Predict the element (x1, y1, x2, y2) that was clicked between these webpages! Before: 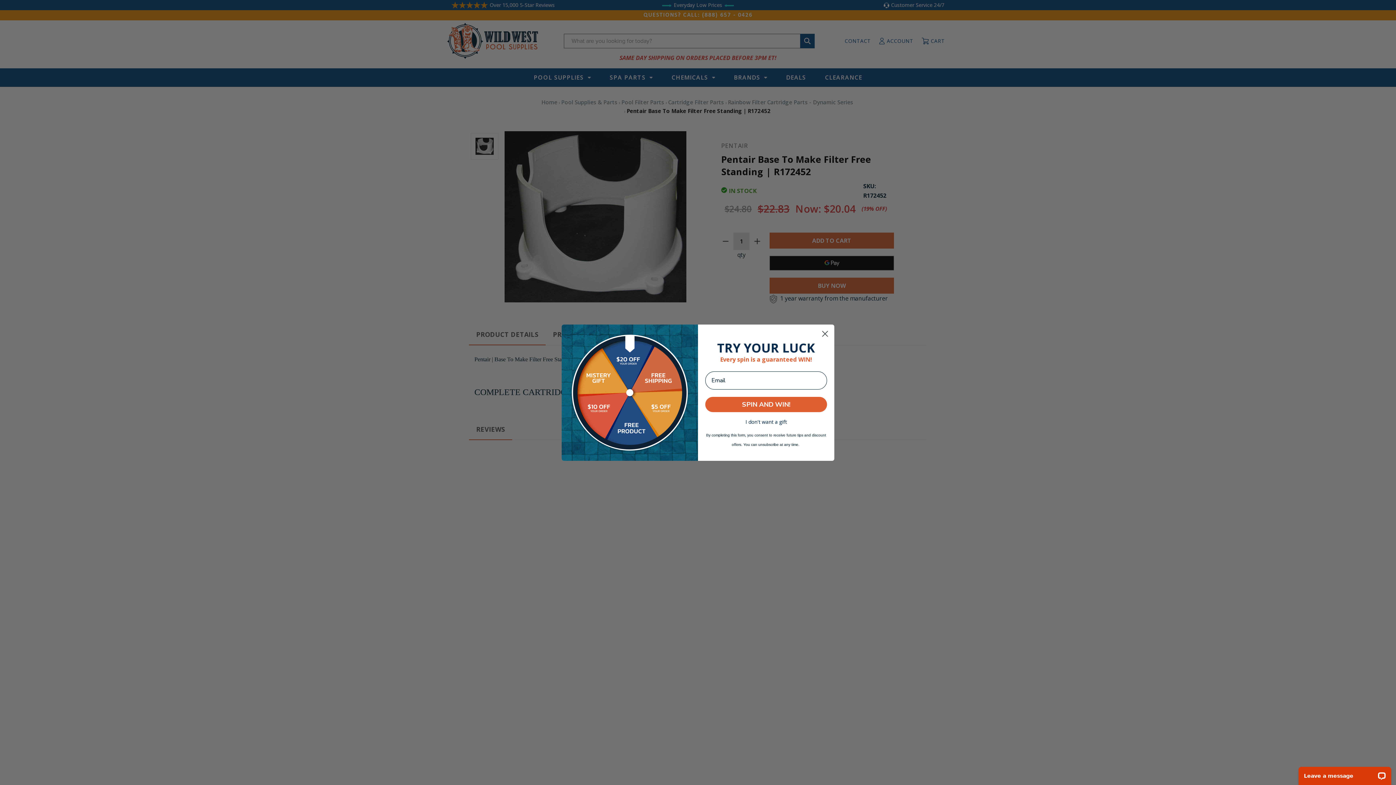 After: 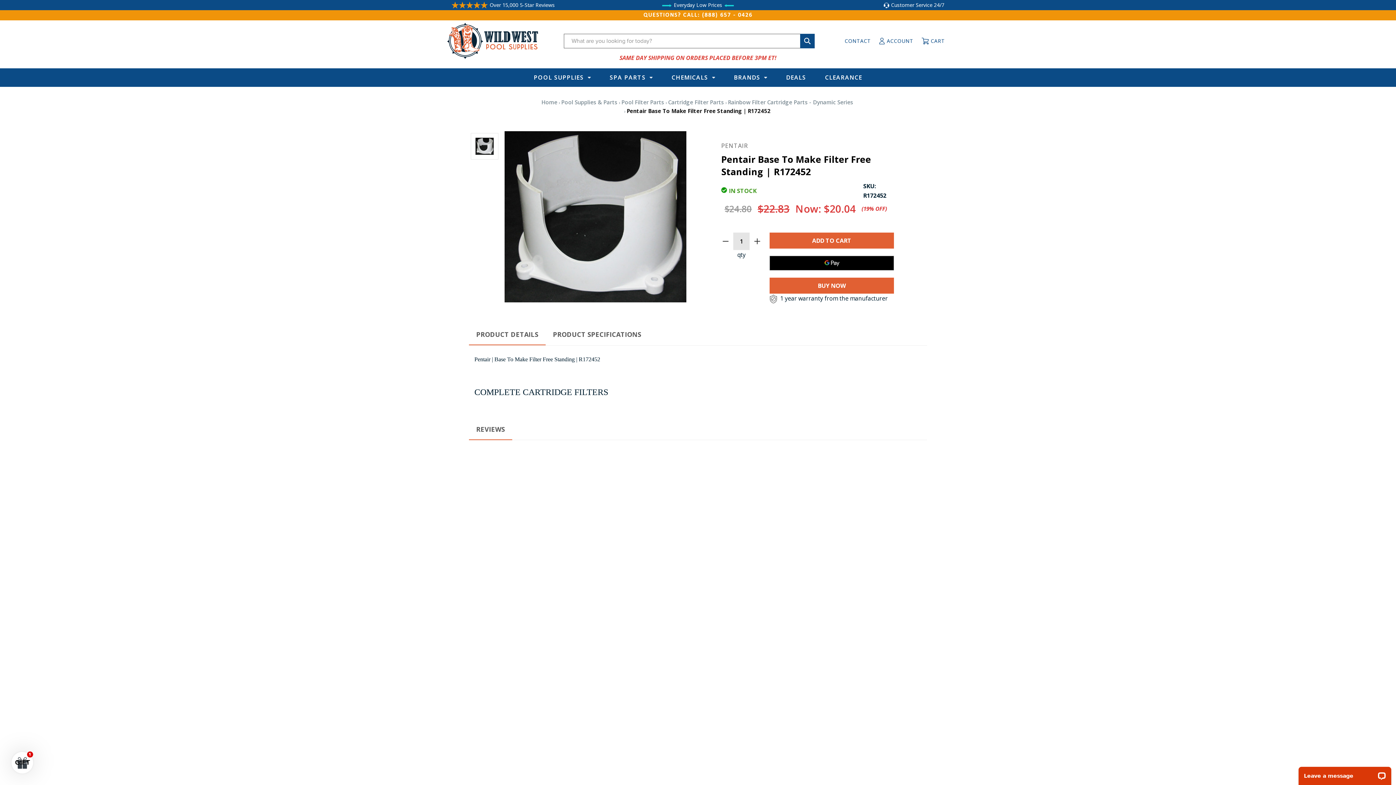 Action: bbox: (700, 432, 832, 435) label: I don't want a gift